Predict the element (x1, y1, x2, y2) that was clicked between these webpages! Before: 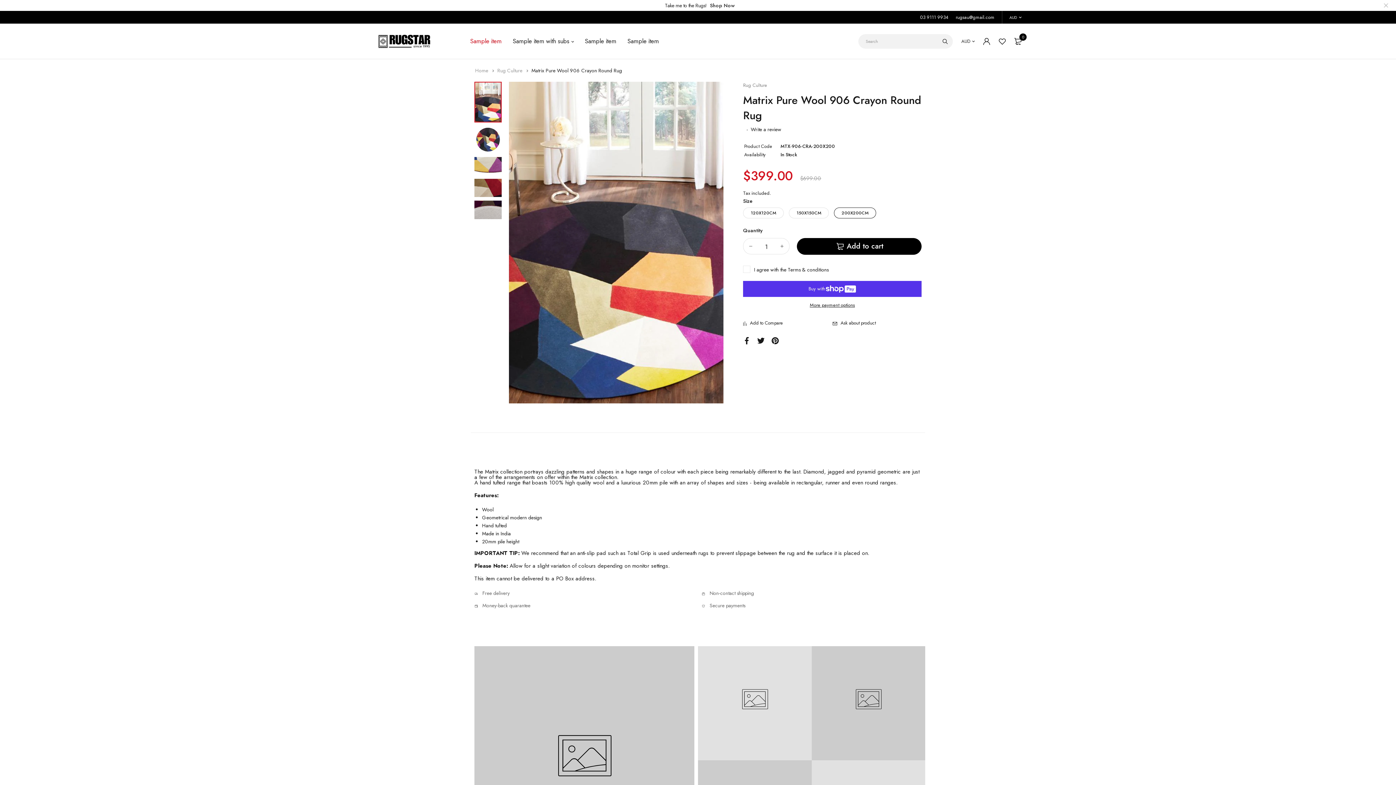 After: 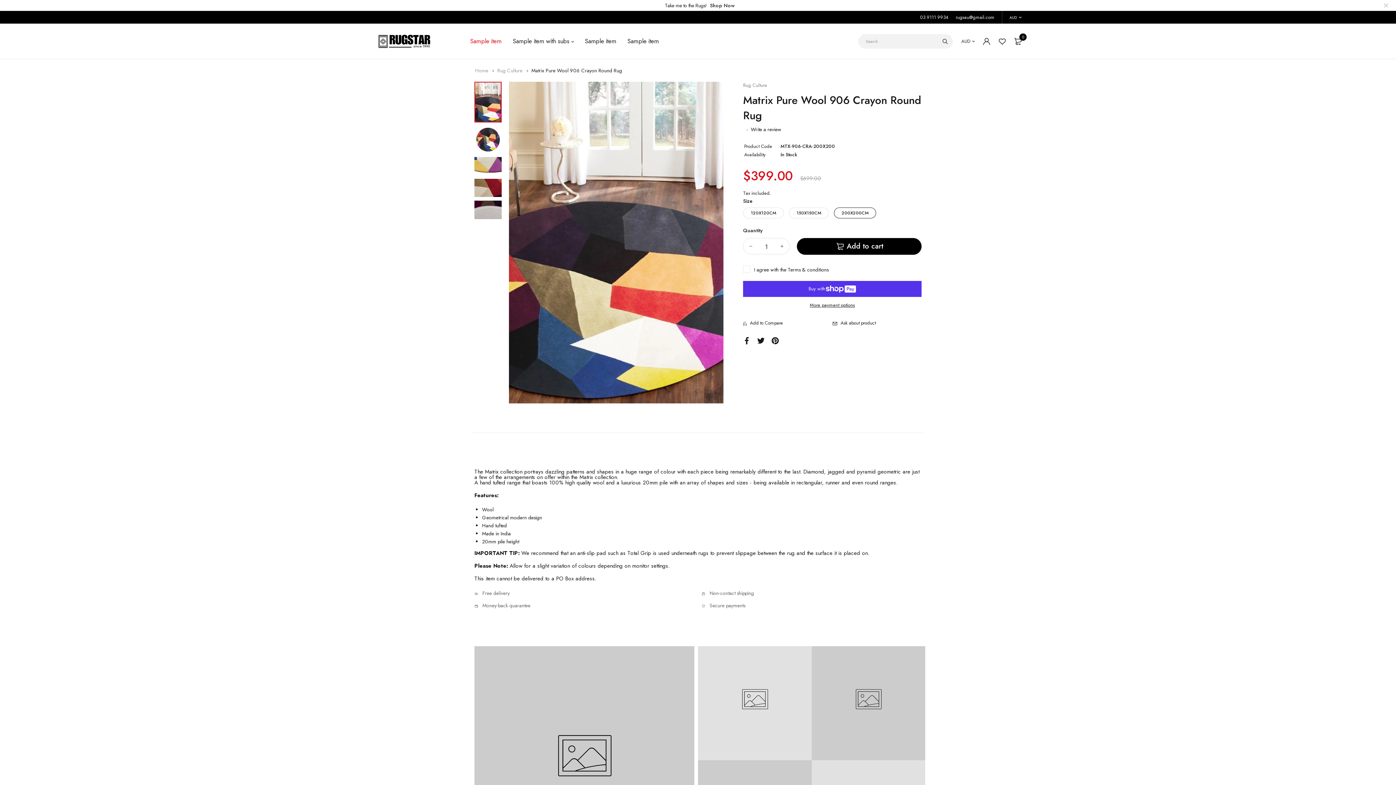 Action: bbox: (998, 37, 1006, 44)